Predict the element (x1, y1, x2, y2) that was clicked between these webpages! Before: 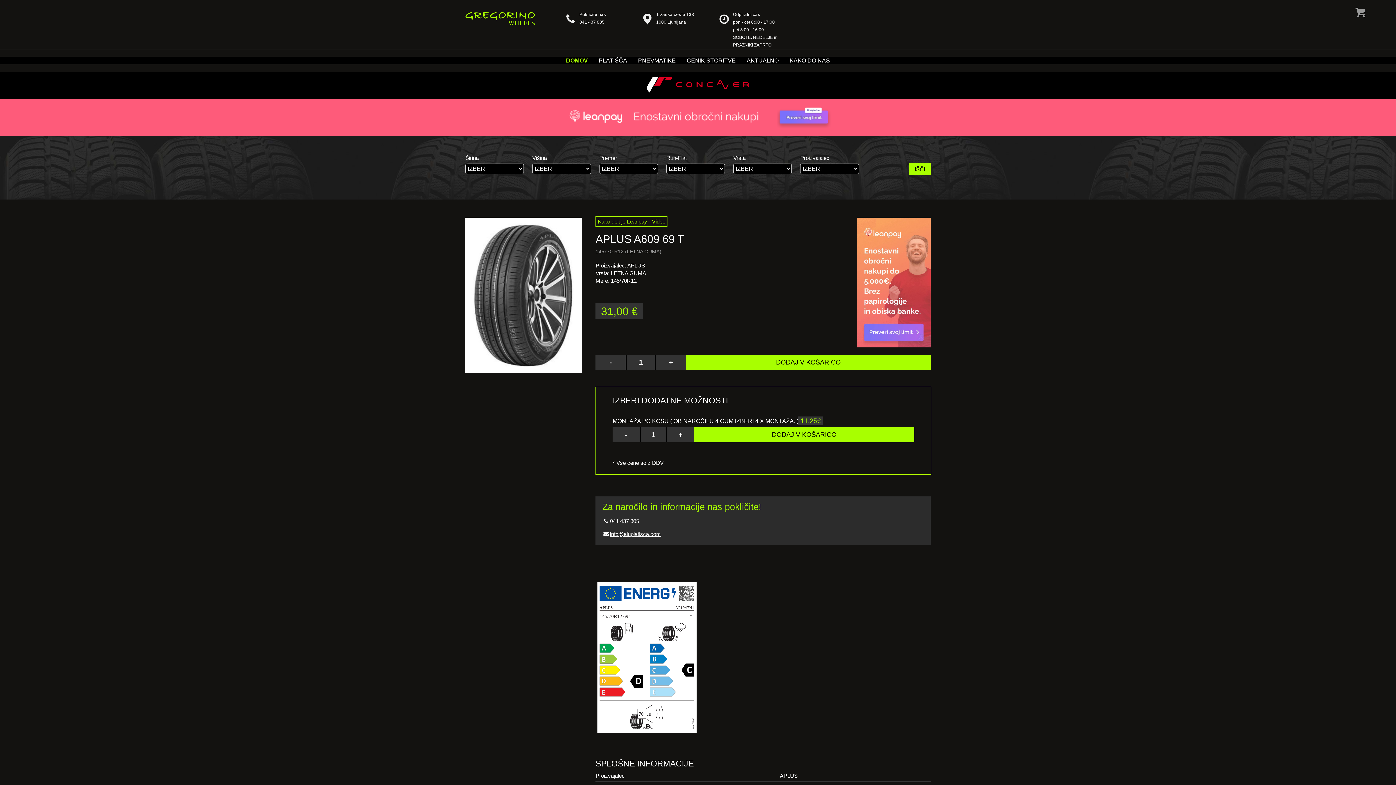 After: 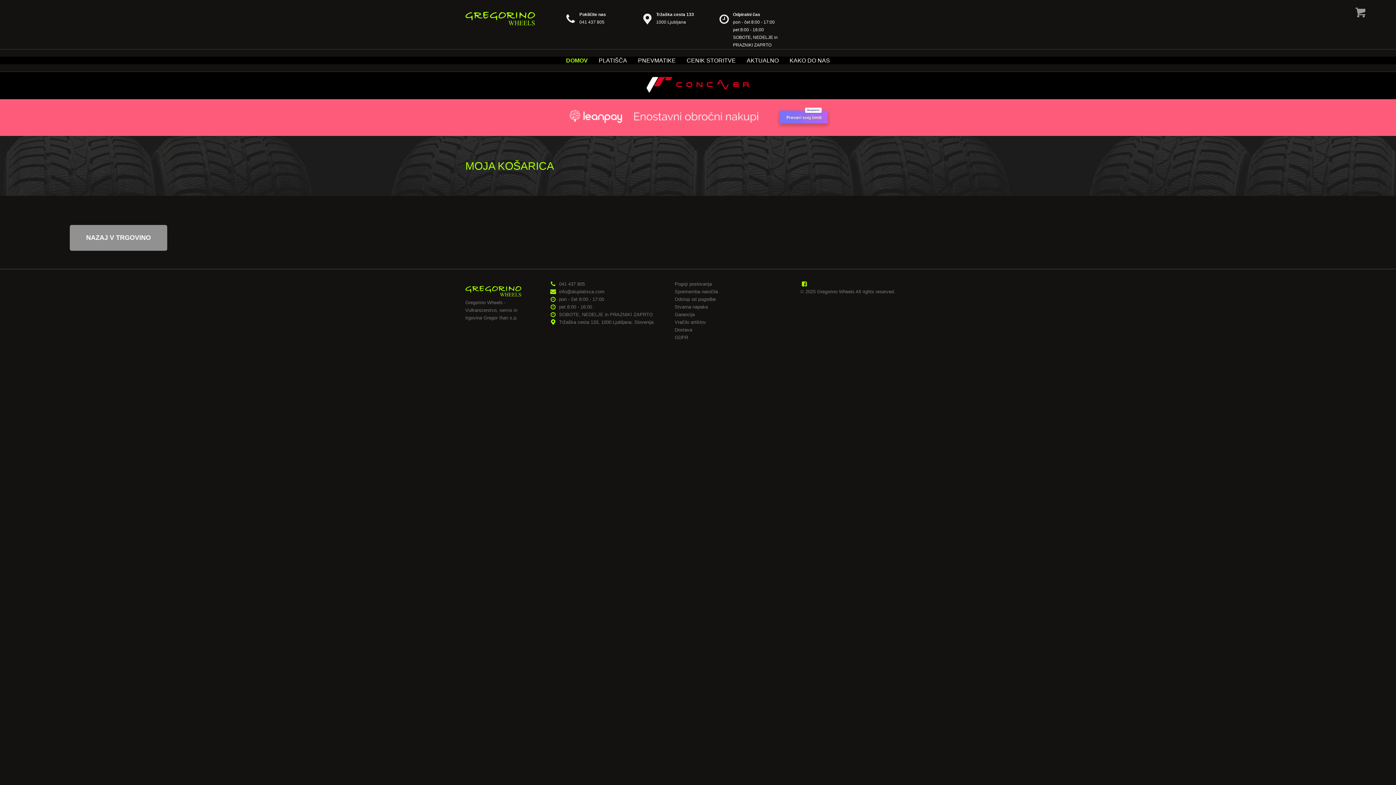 Action: bbox: (1353, 11, 1368, 17)